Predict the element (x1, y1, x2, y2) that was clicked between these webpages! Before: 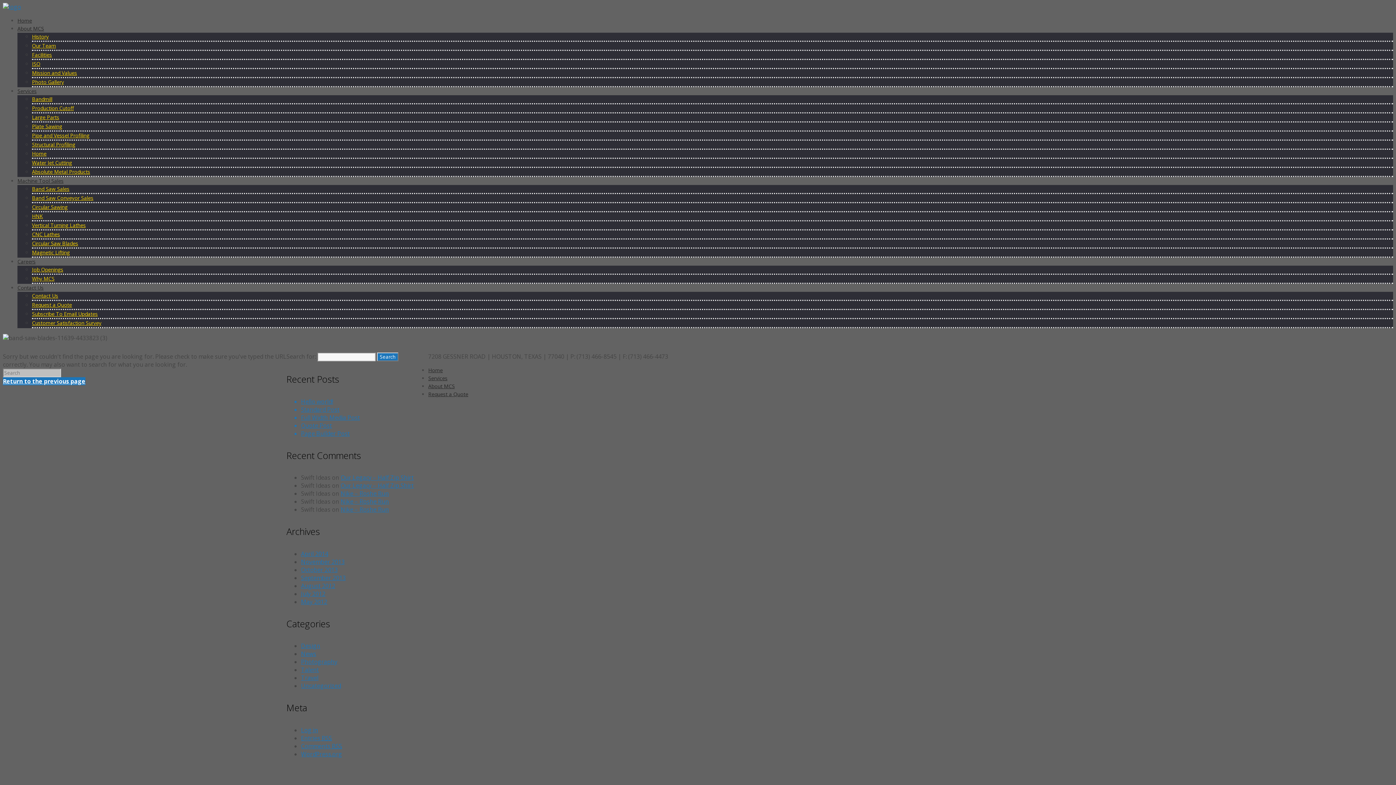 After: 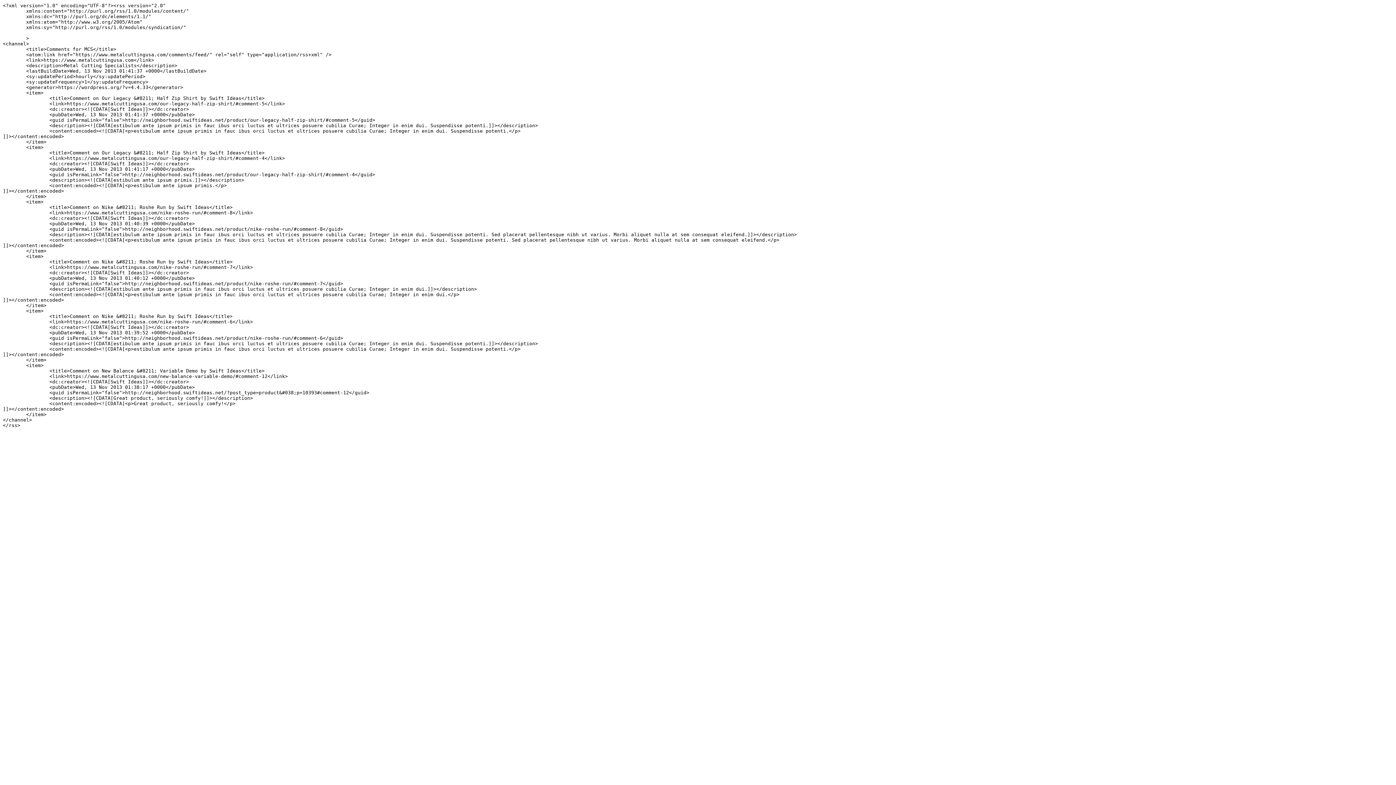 Action: label: Comments RSS bbox: (301, 742, 342, 750)